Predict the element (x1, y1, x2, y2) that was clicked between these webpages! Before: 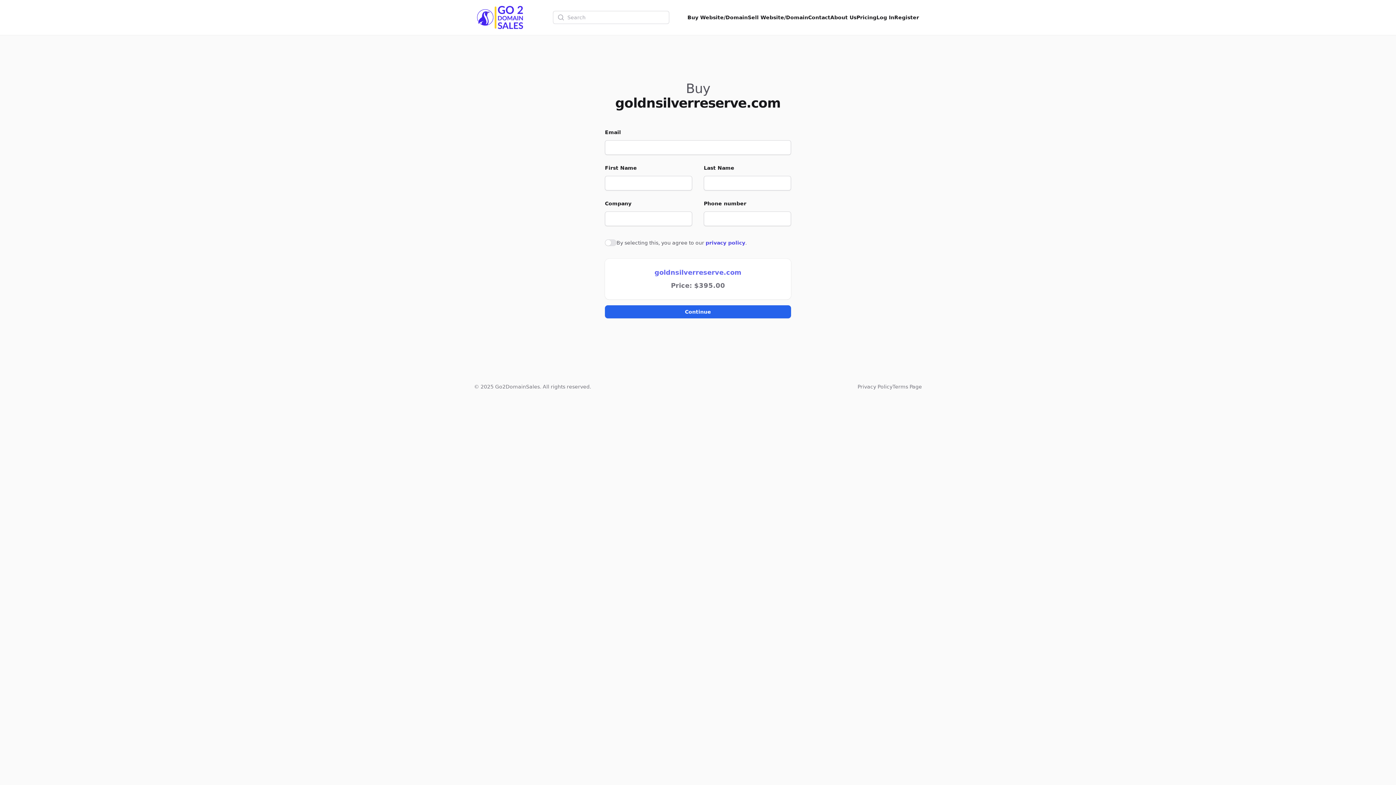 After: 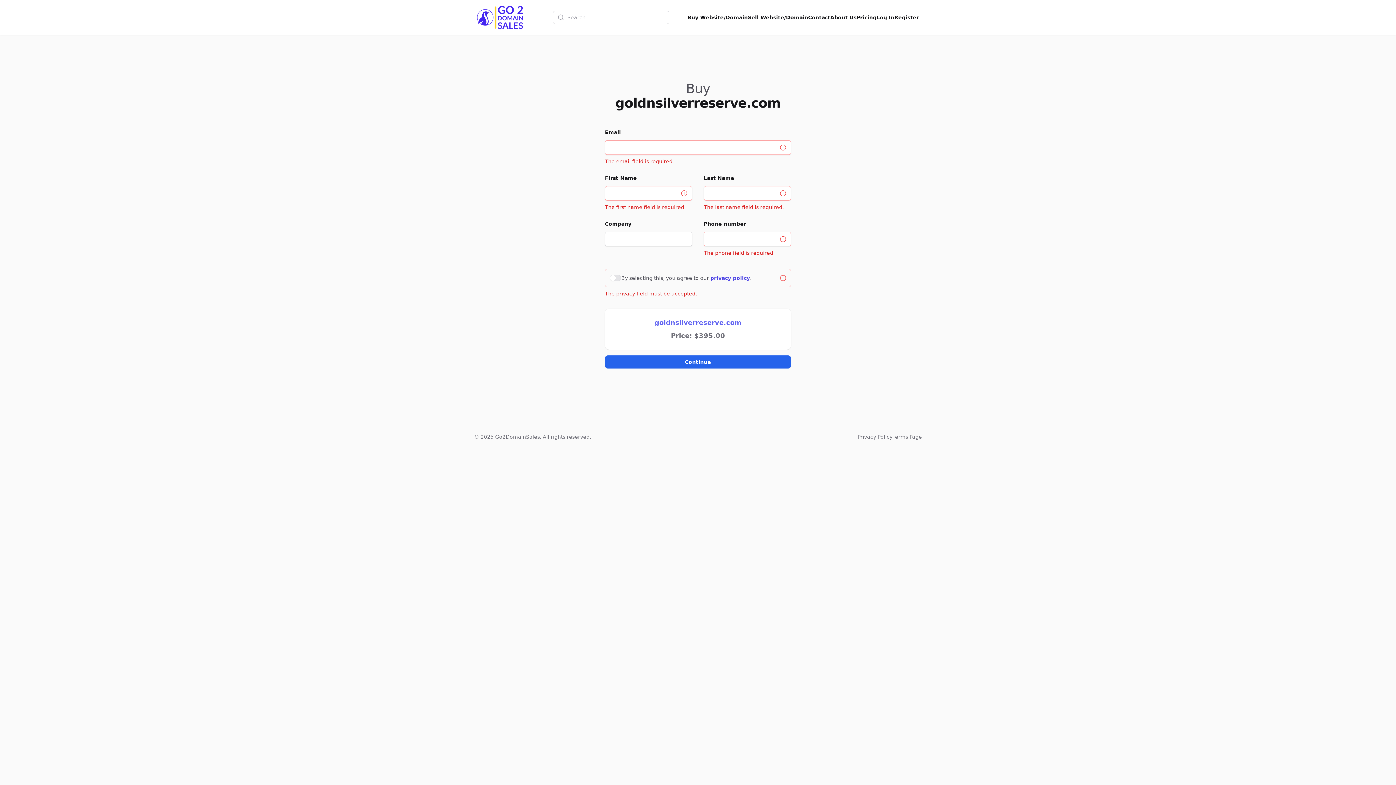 Action: bbox: (605, 305, 791, 318) label: Continue